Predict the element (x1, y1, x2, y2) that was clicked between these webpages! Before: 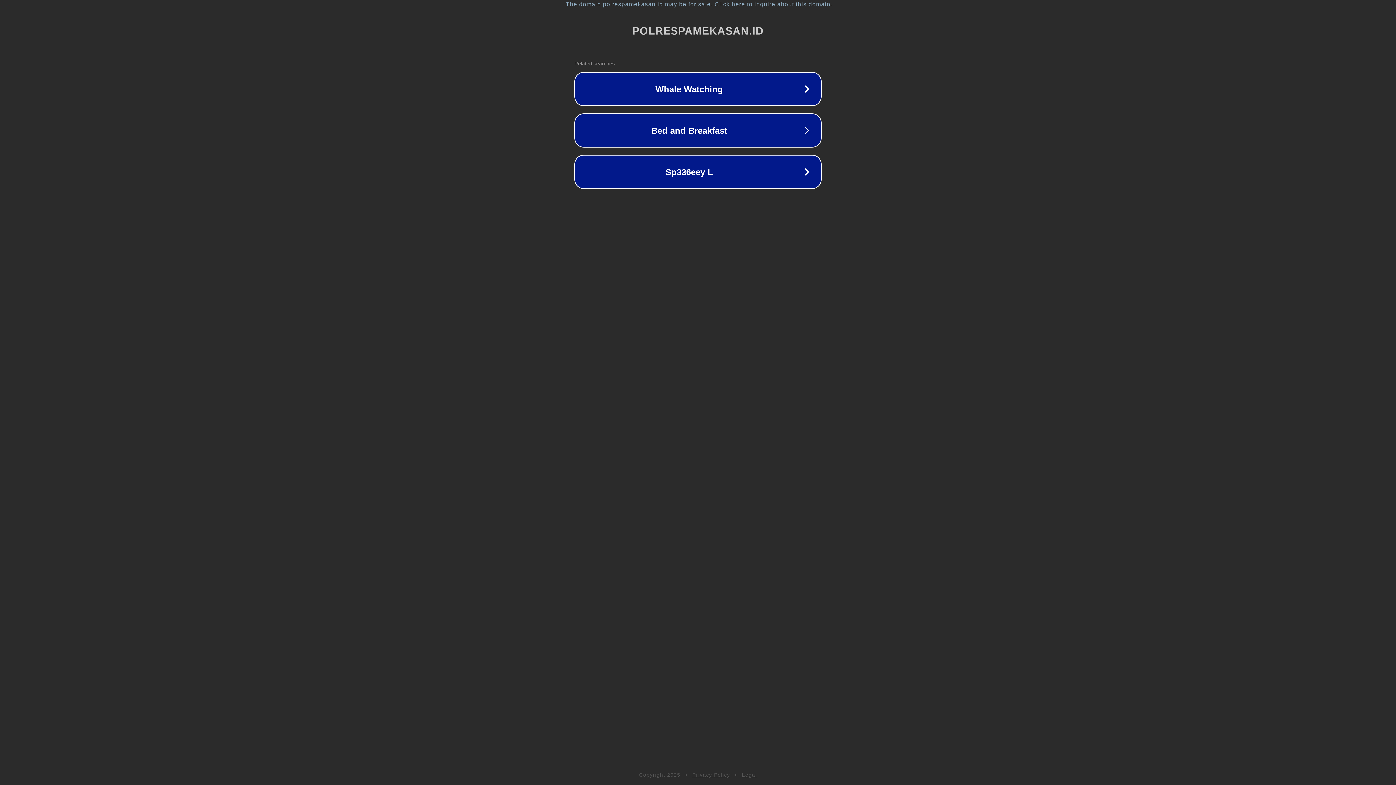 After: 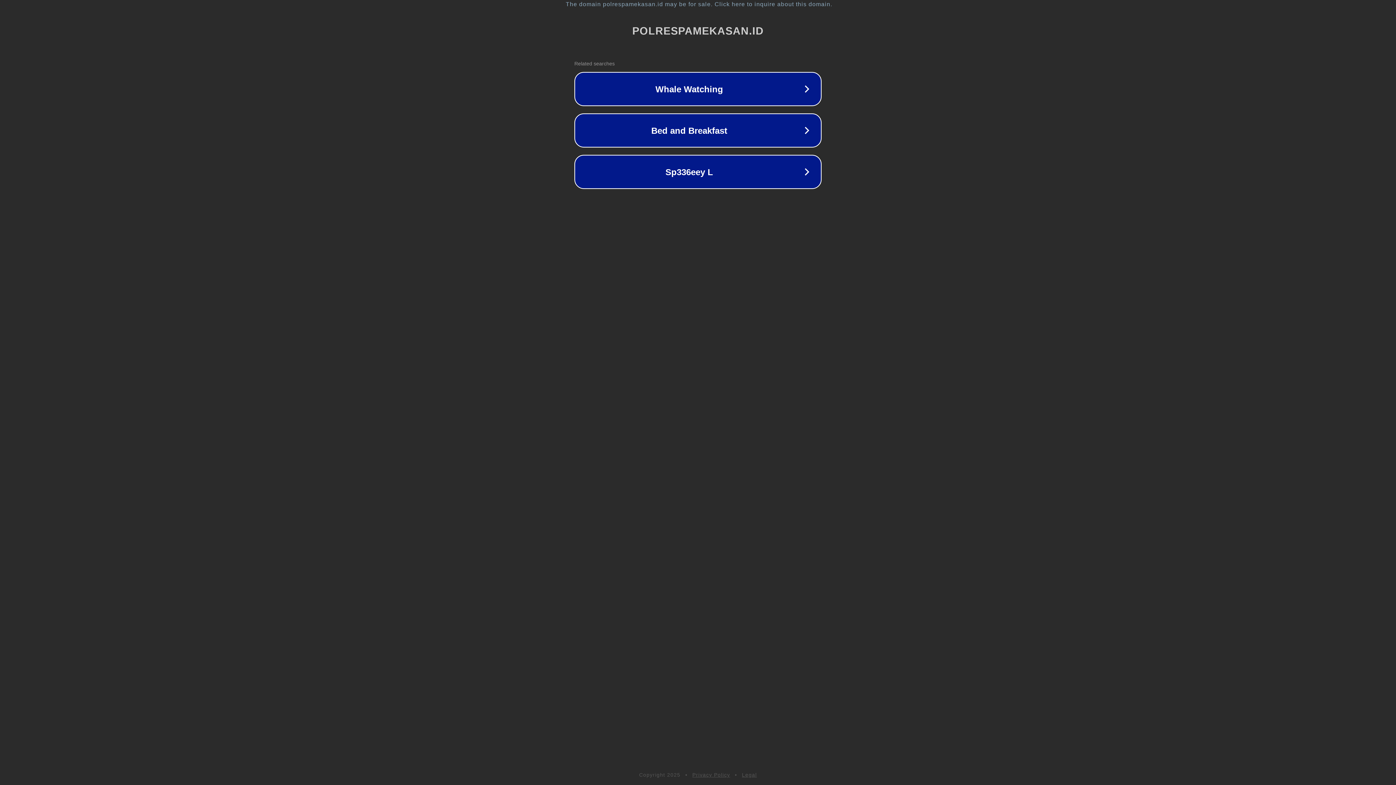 Action: bbox: (742, 772, 757, 778) label: Legal